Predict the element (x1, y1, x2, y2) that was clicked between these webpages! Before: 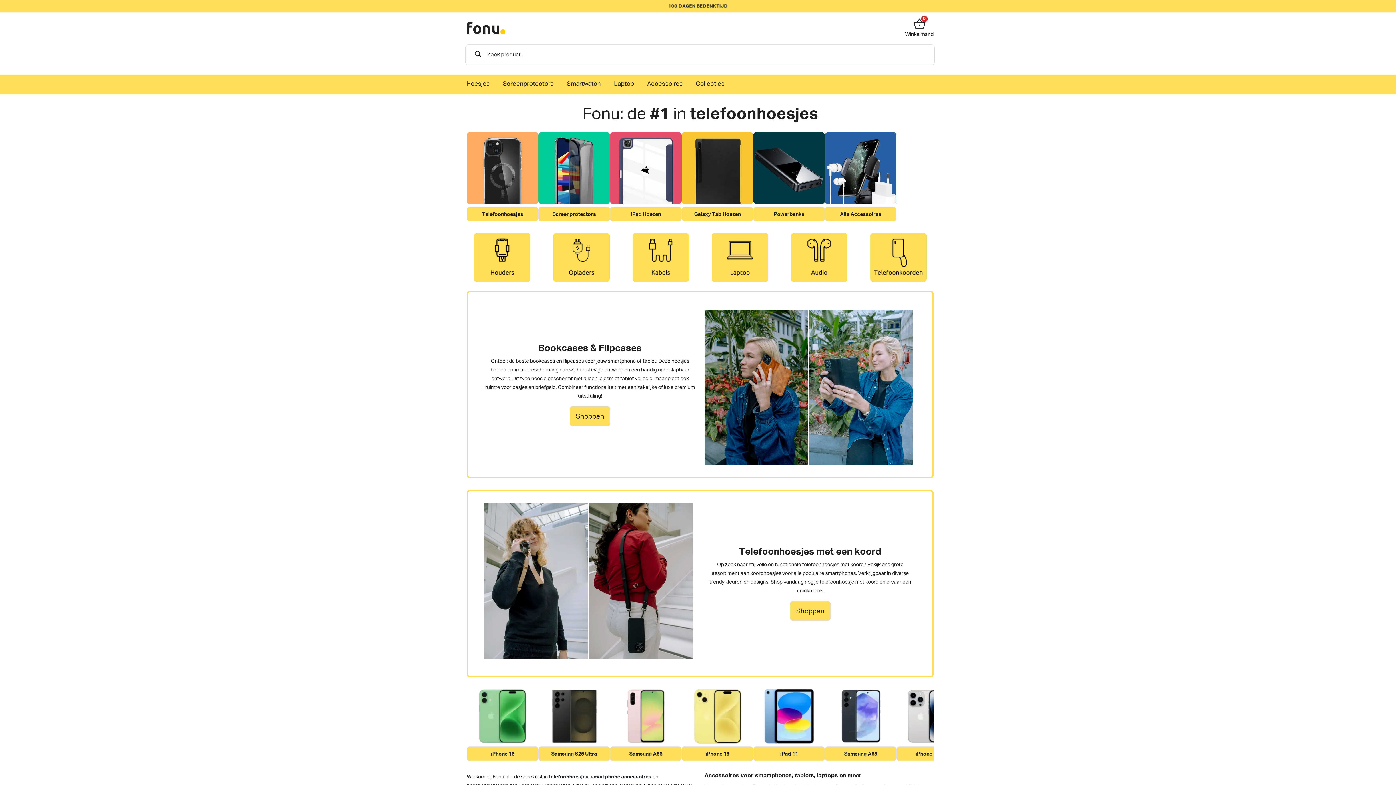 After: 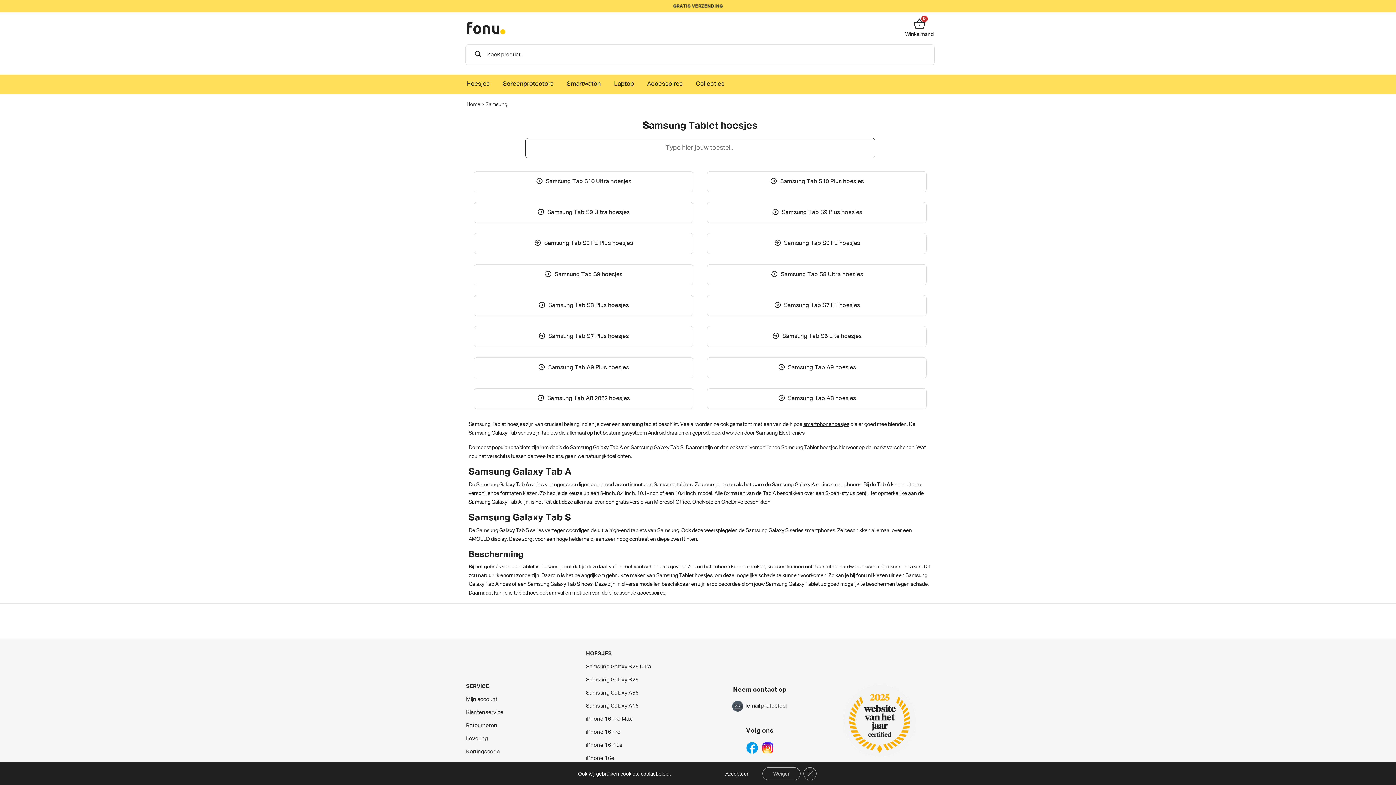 Action: bbox: (681, 132, 753, 203)